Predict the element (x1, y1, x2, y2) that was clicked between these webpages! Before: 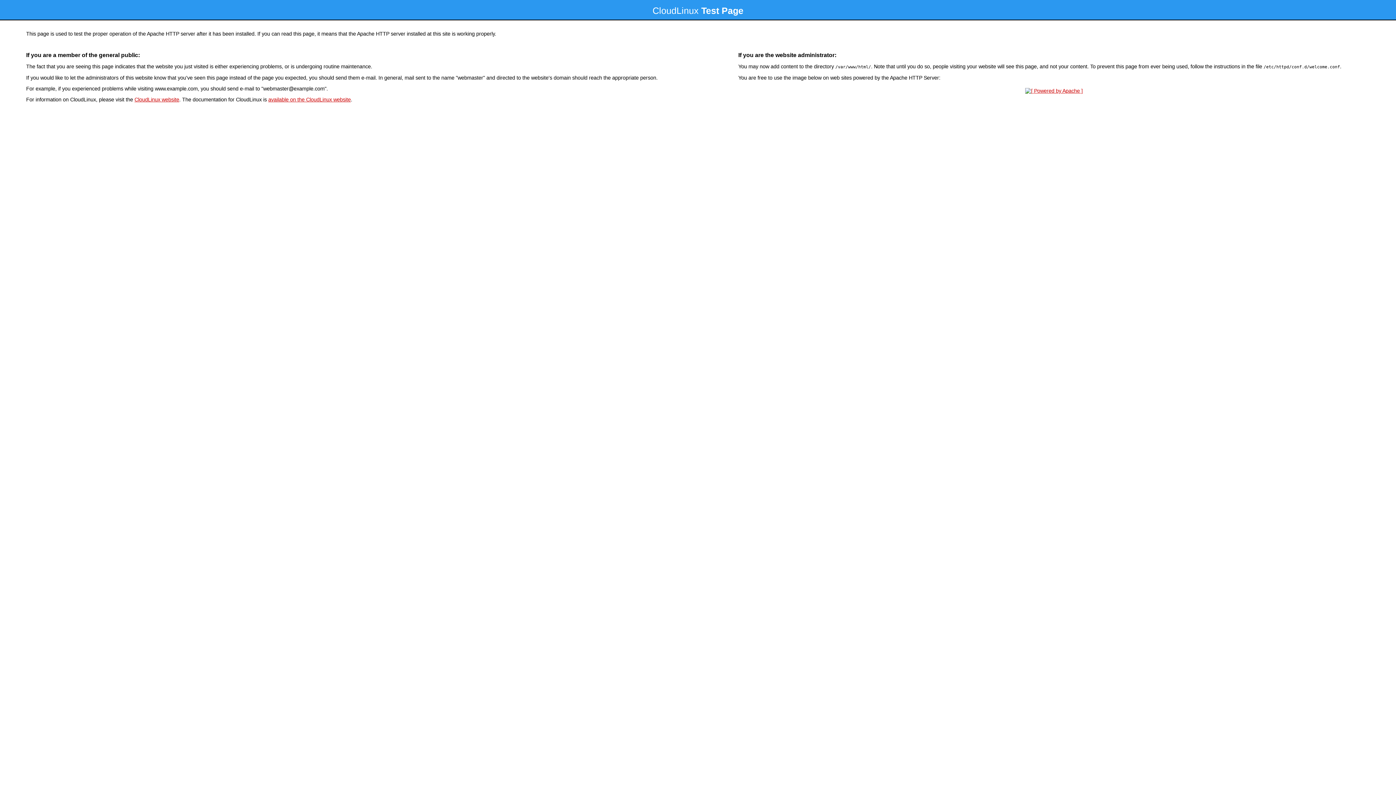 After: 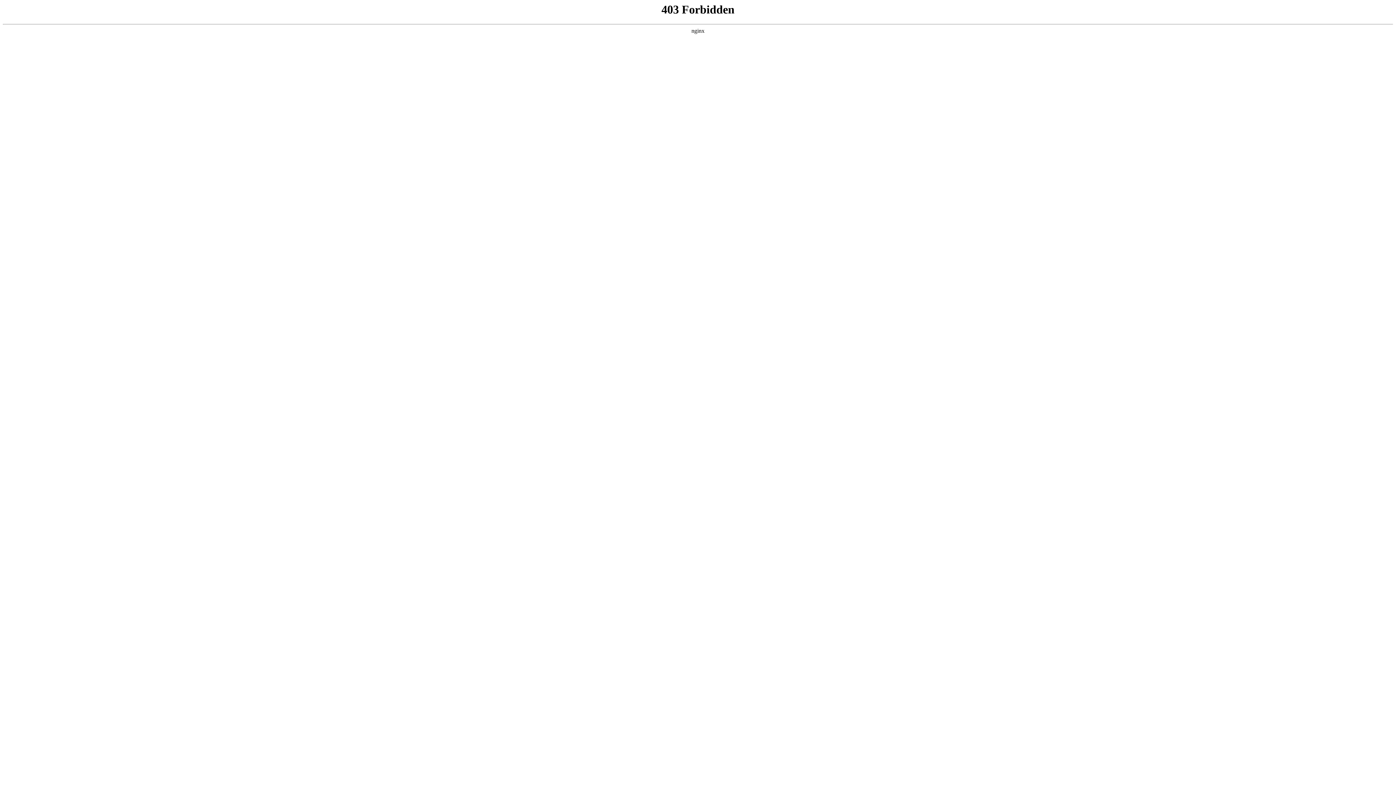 Action: label: CloudLinux website bbox: (134, 96, 179, 102)